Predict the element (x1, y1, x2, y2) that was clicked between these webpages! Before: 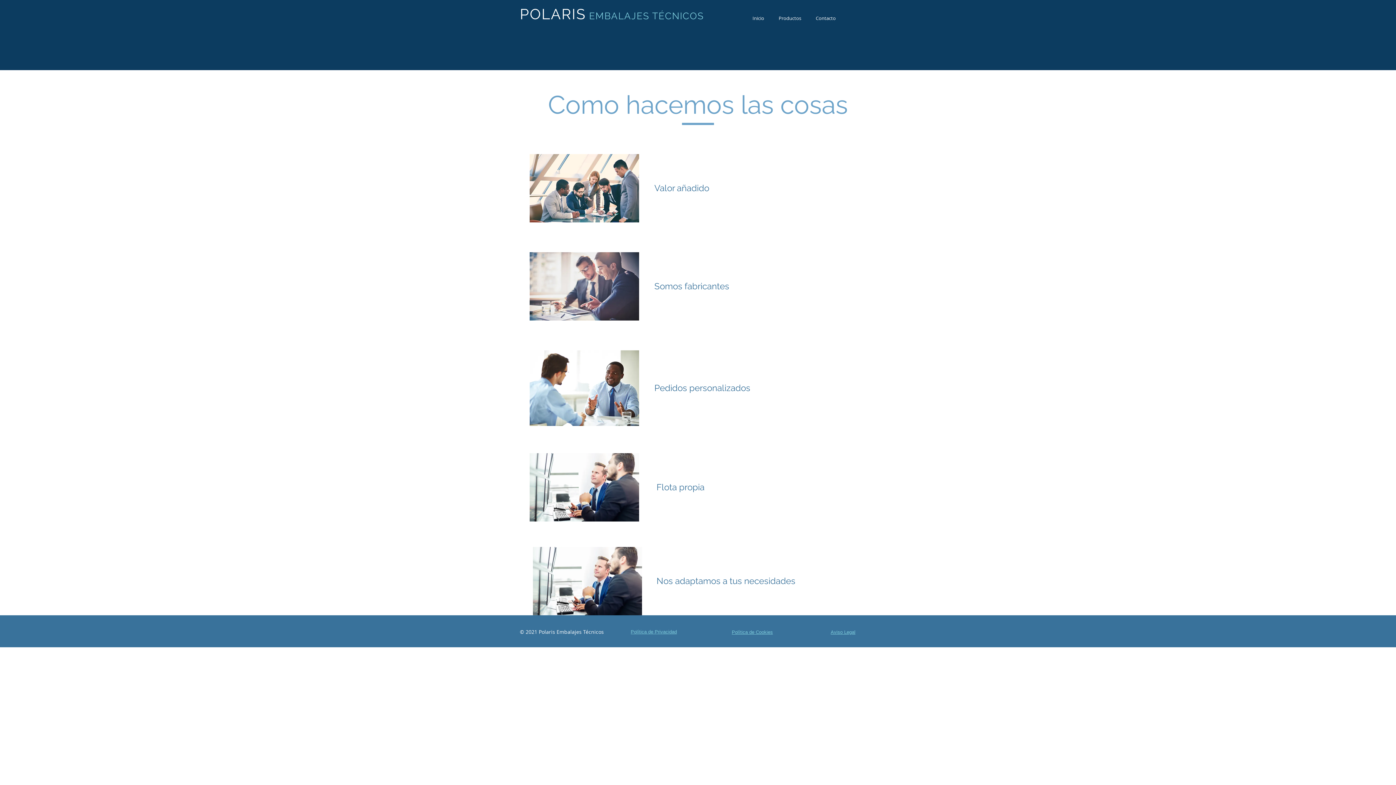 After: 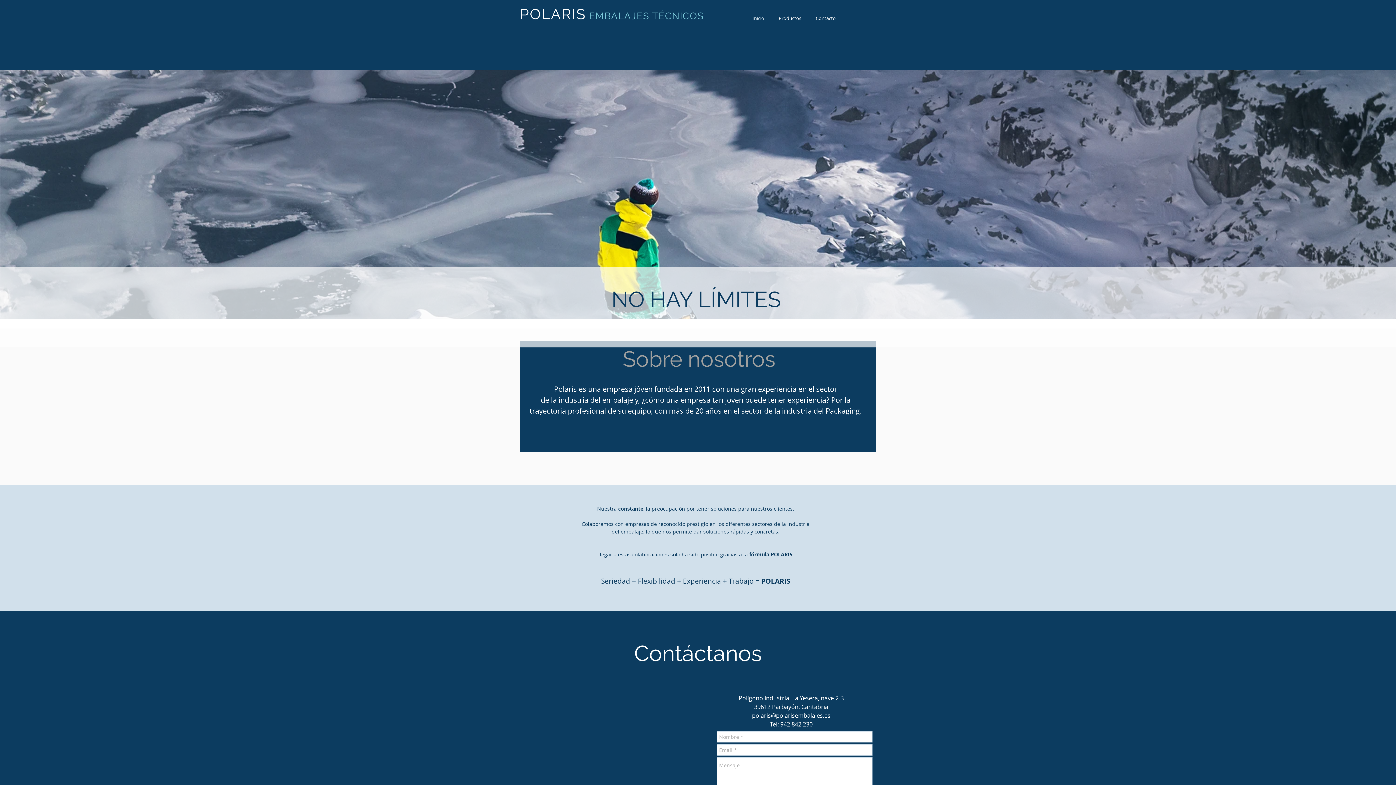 Action: label: Contacto bbox: (808, 14, 843, 22)